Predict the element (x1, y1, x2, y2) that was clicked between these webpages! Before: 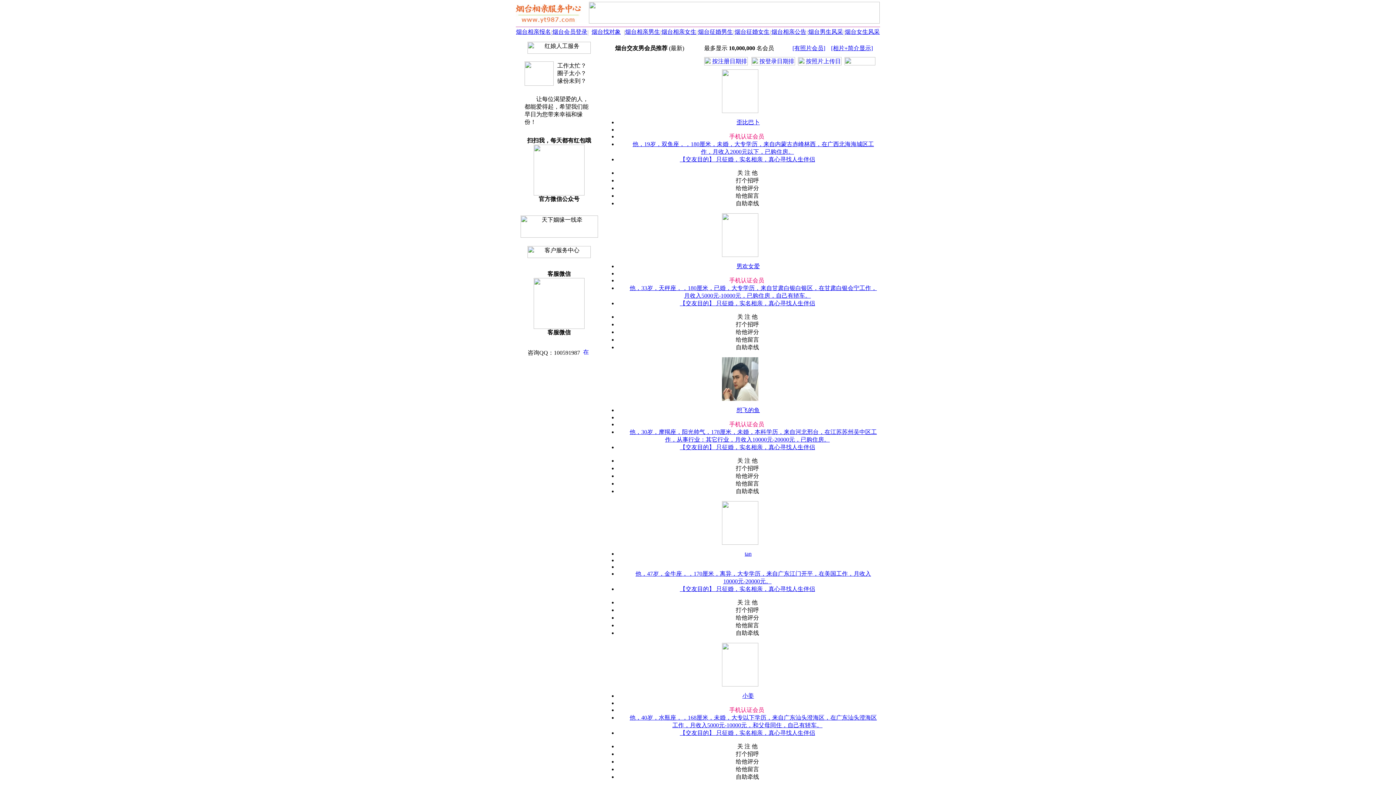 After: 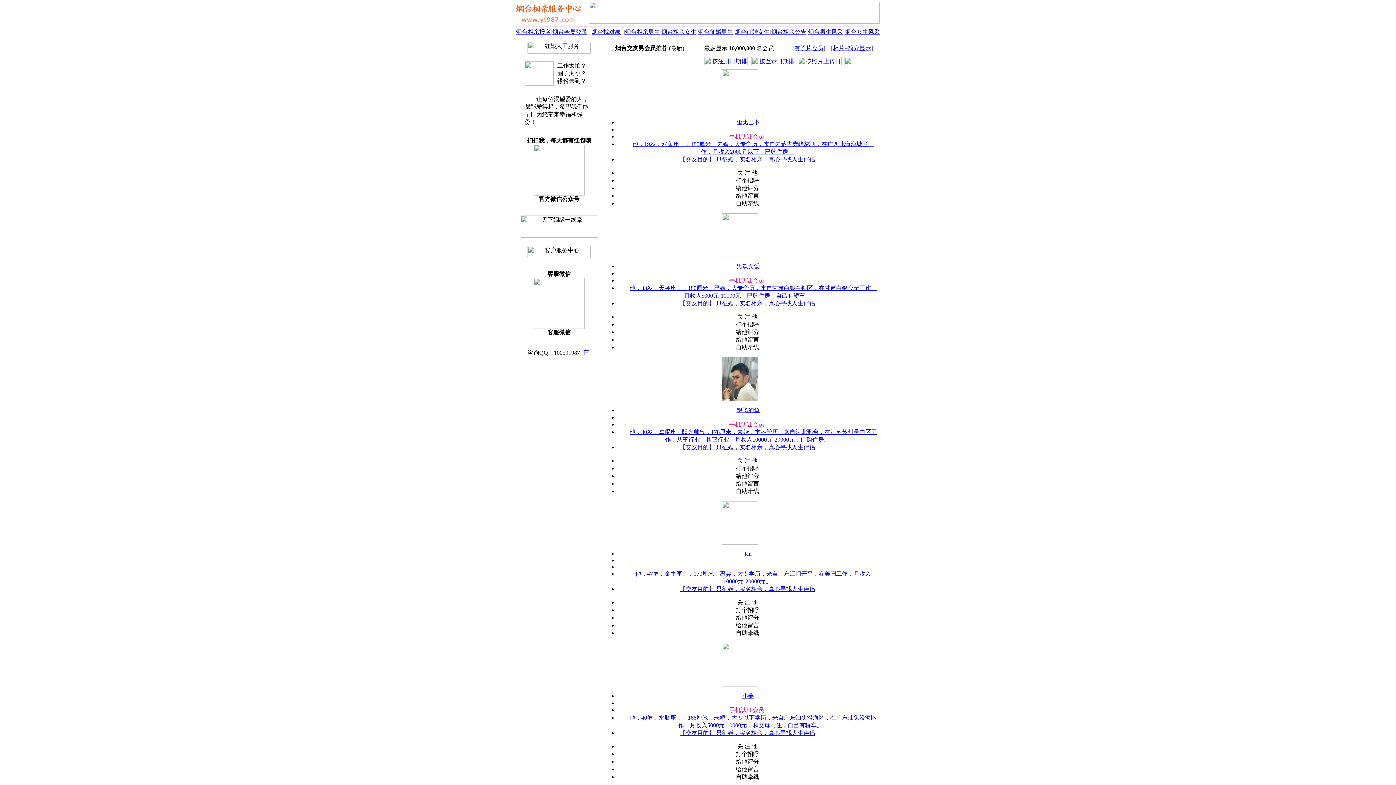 Action: bbox: (845, 28, 880, 34) label: 烟台女生风采